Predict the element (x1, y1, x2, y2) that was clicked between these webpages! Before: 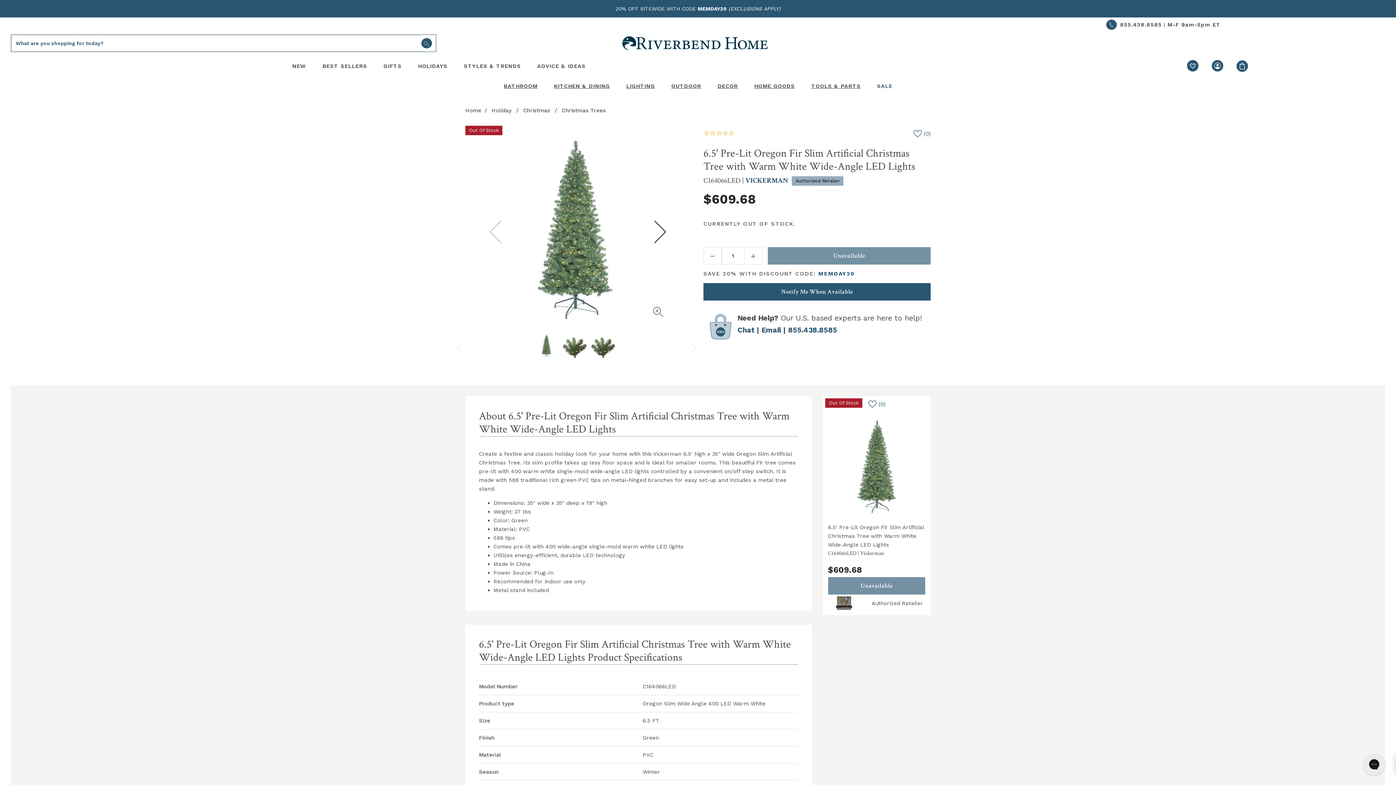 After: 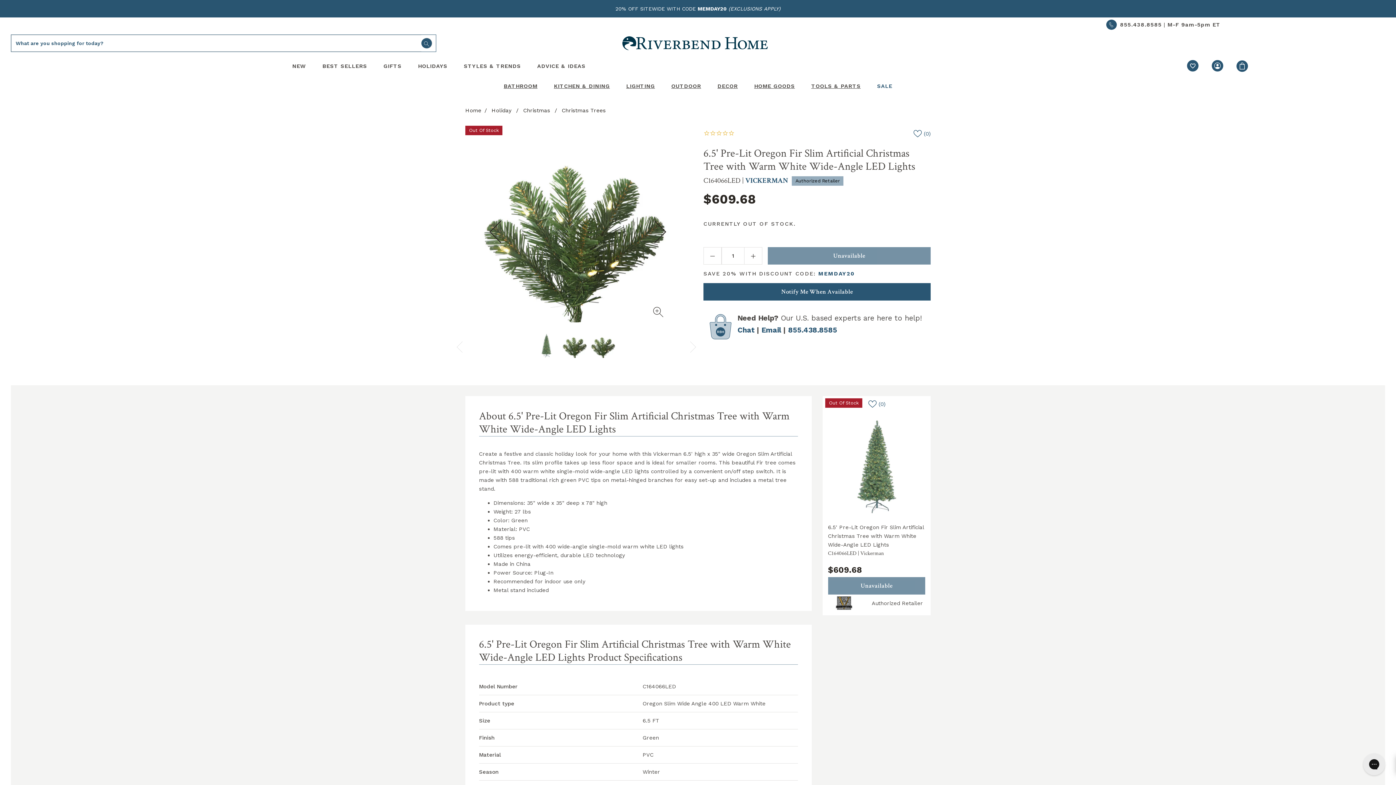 Action: bbox: (639, 214, 668, 243) label: Next